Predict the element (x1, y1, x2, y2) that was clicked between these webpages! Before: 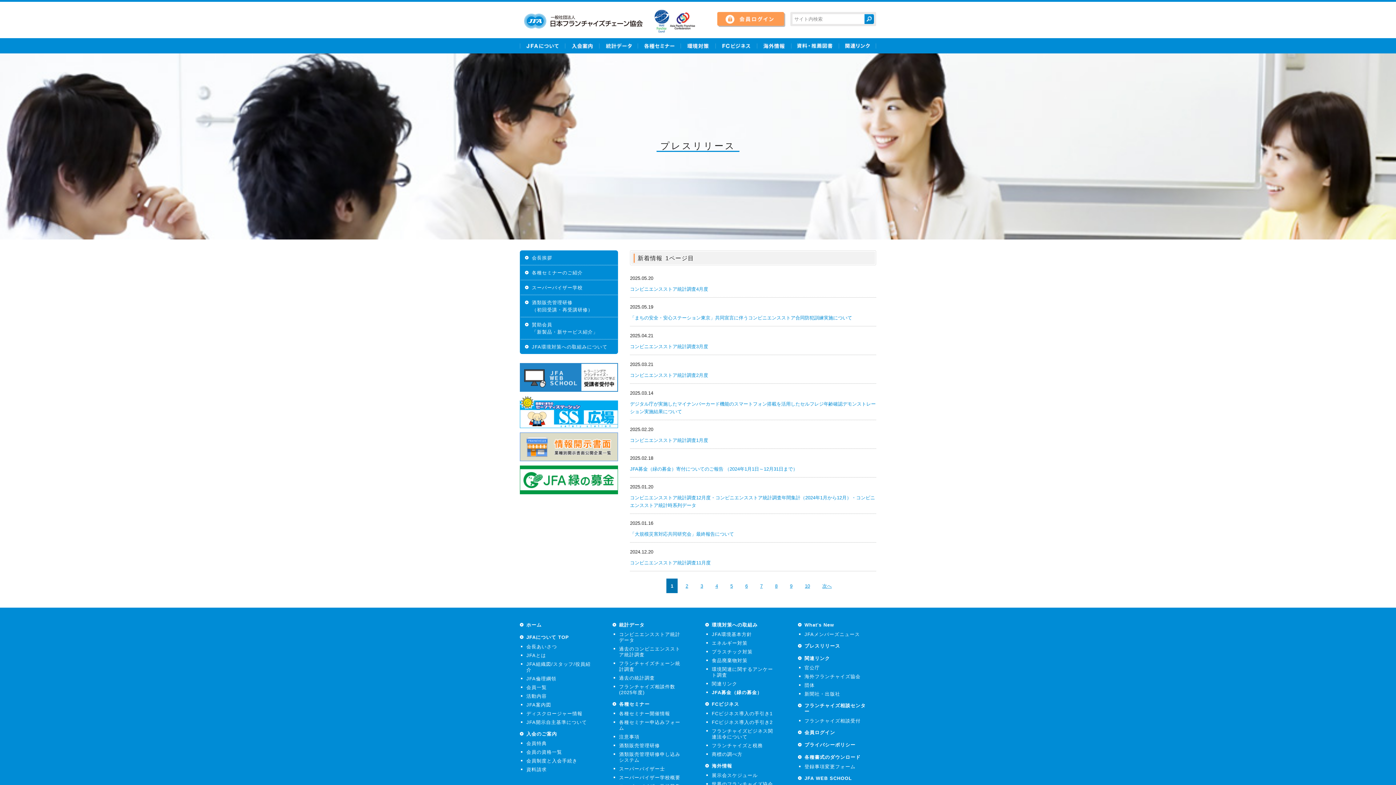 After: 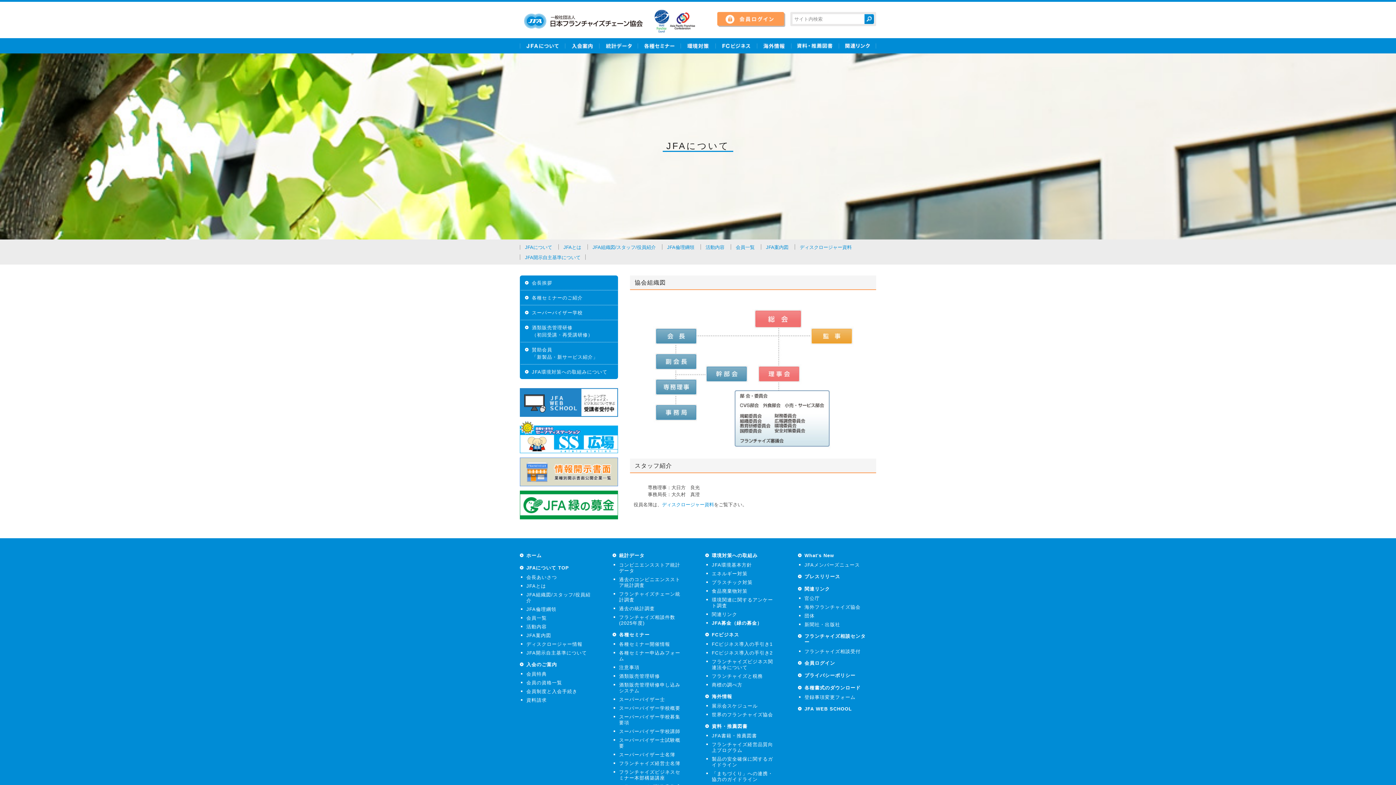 Action: bbox: (520, 661, 590, 675) label: JFA組織図/スタッフ/役員紹介